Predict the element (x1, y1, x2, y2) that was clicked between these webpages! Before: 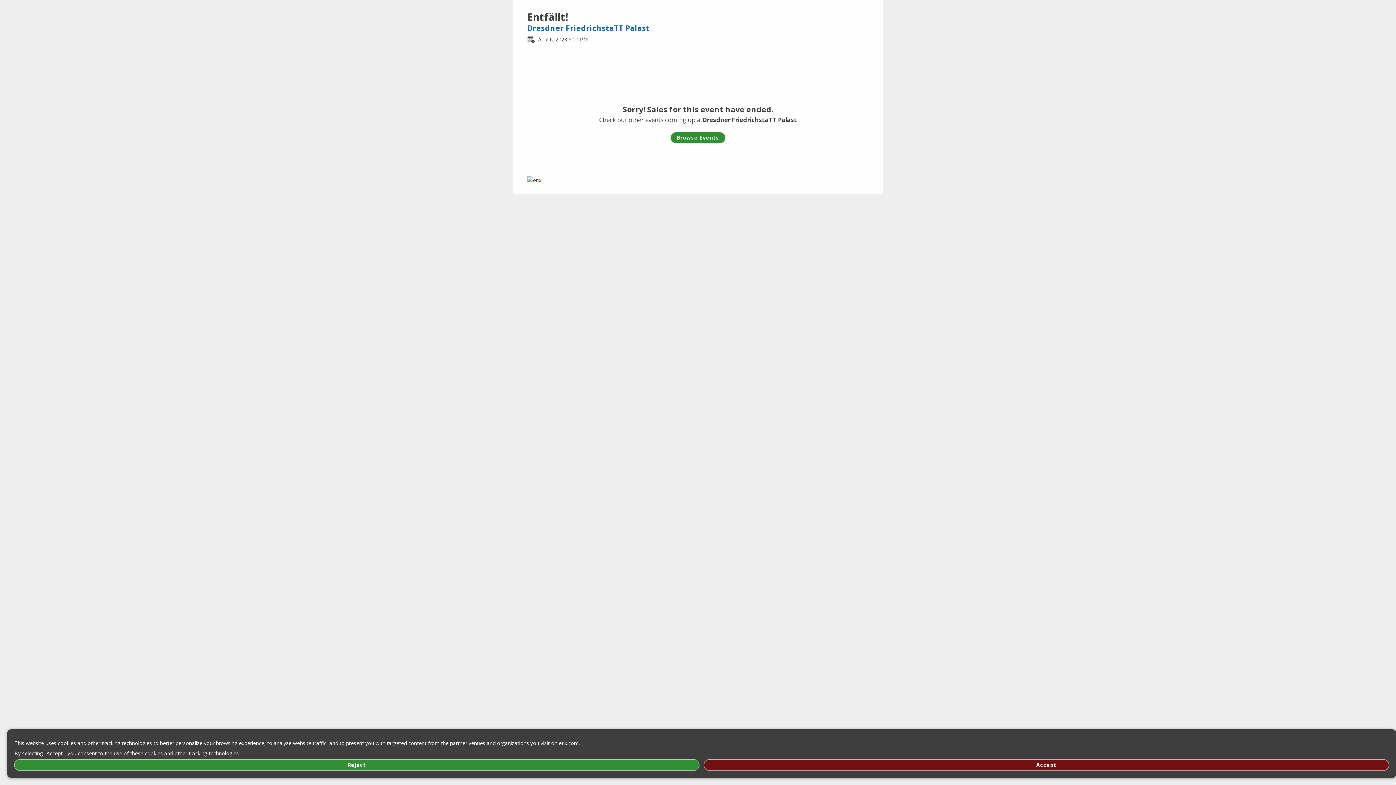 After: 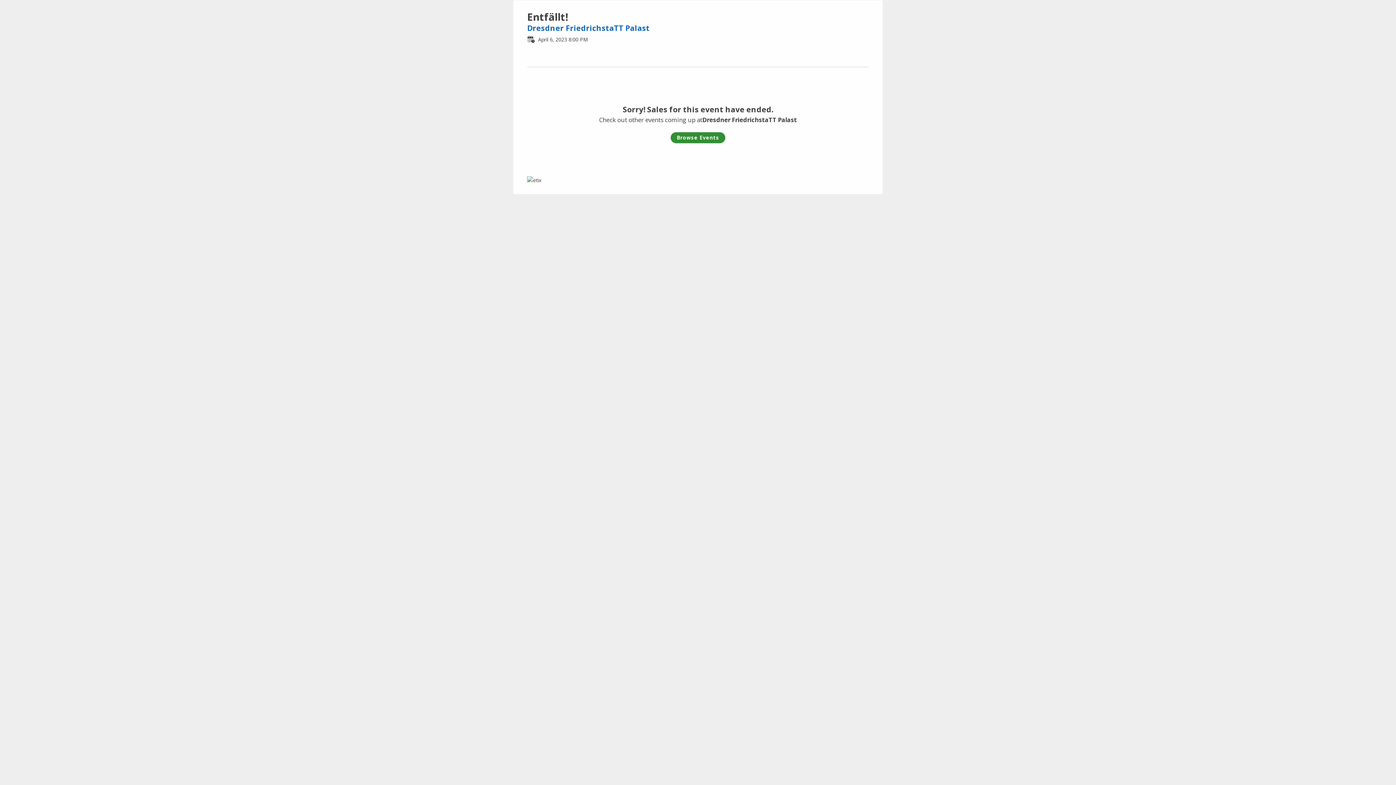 Action: bbox: (704, 760, 1389, 770) label: Accept